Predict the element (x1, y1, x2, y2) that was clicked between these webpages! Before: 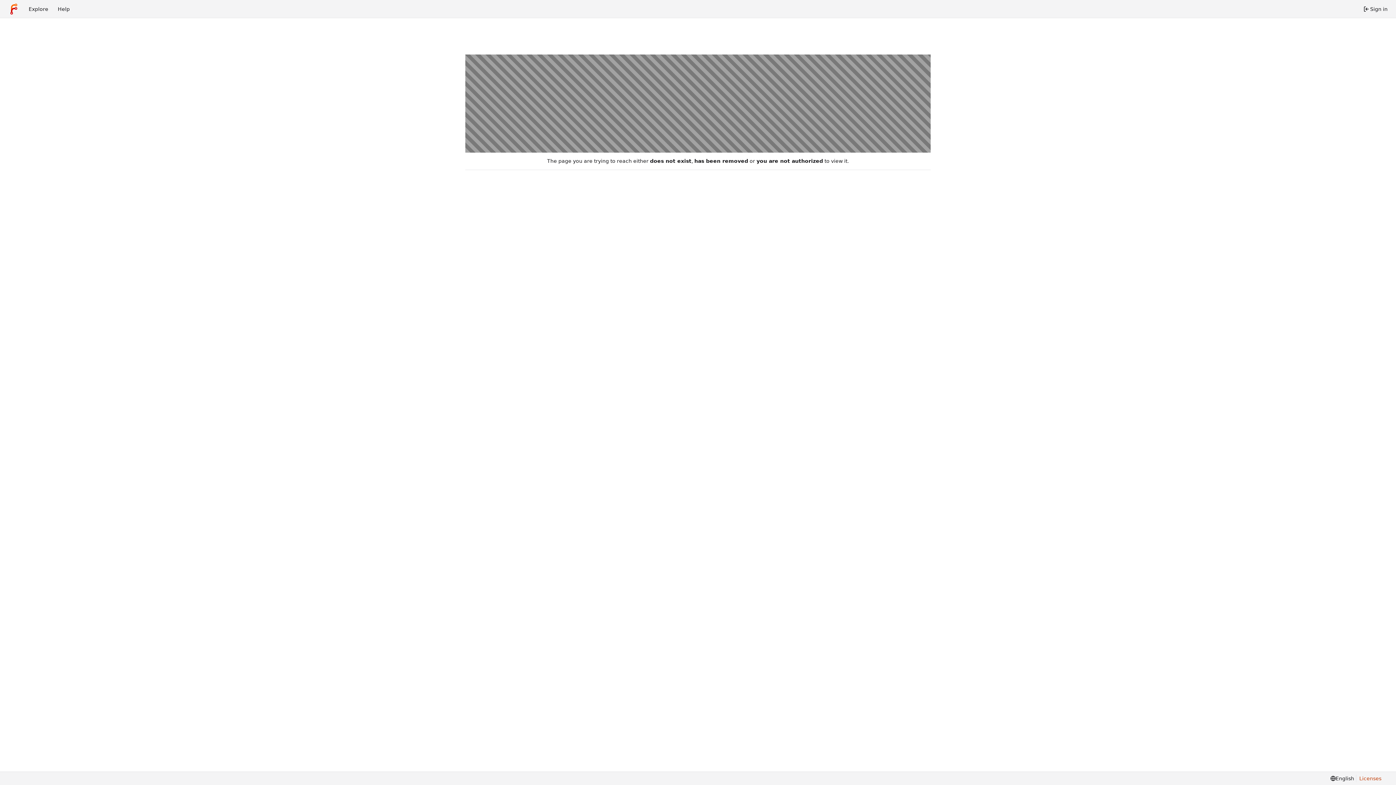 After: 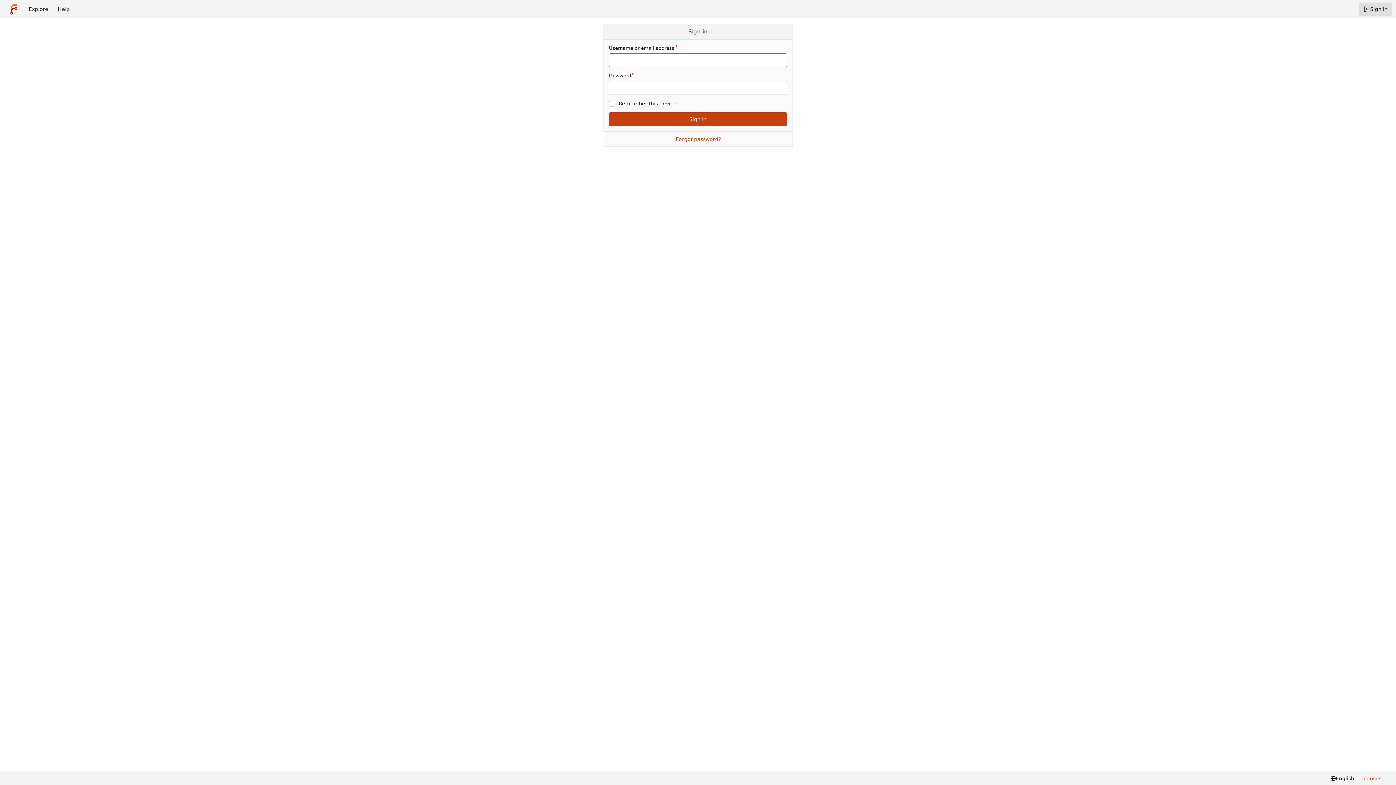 Action: label: Sign in bbox: (1358, 2, 1392, 15)